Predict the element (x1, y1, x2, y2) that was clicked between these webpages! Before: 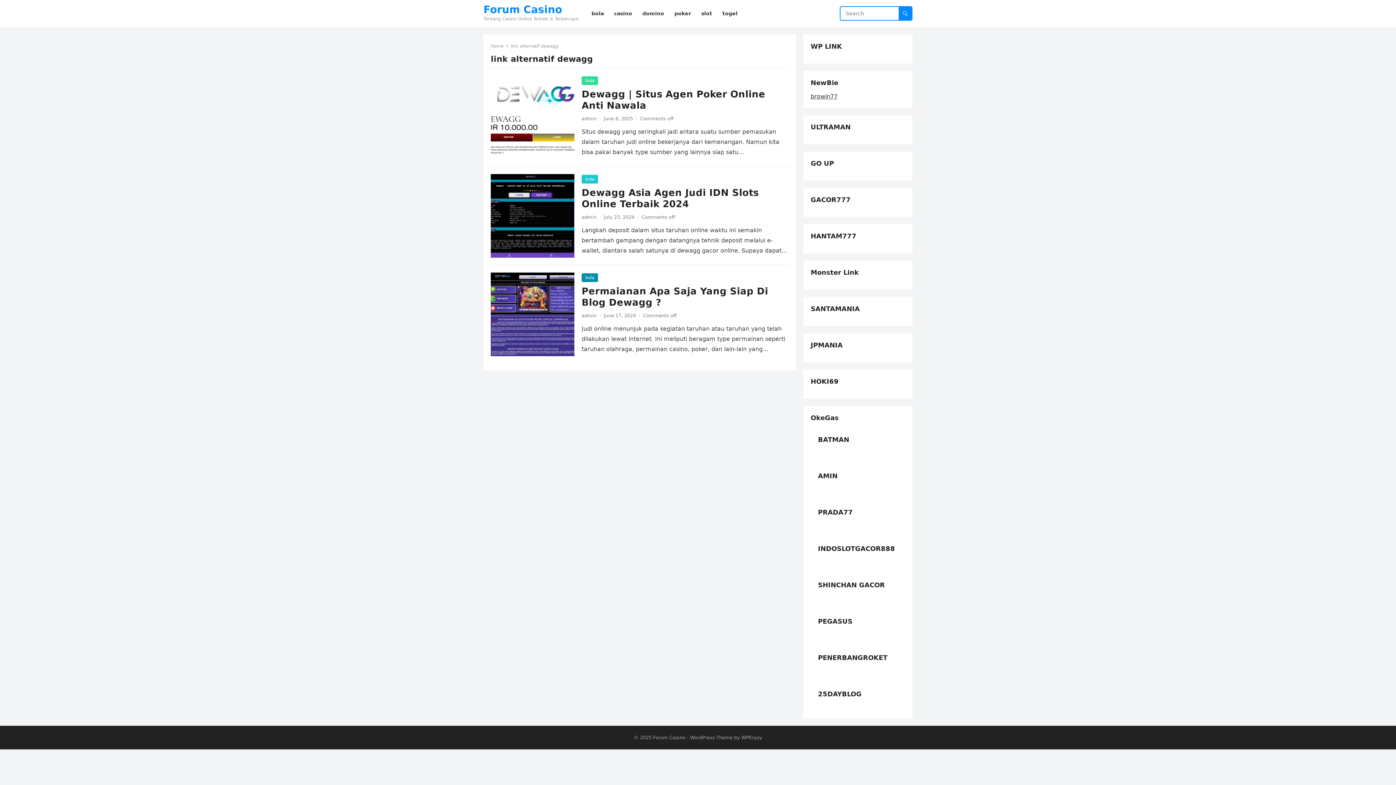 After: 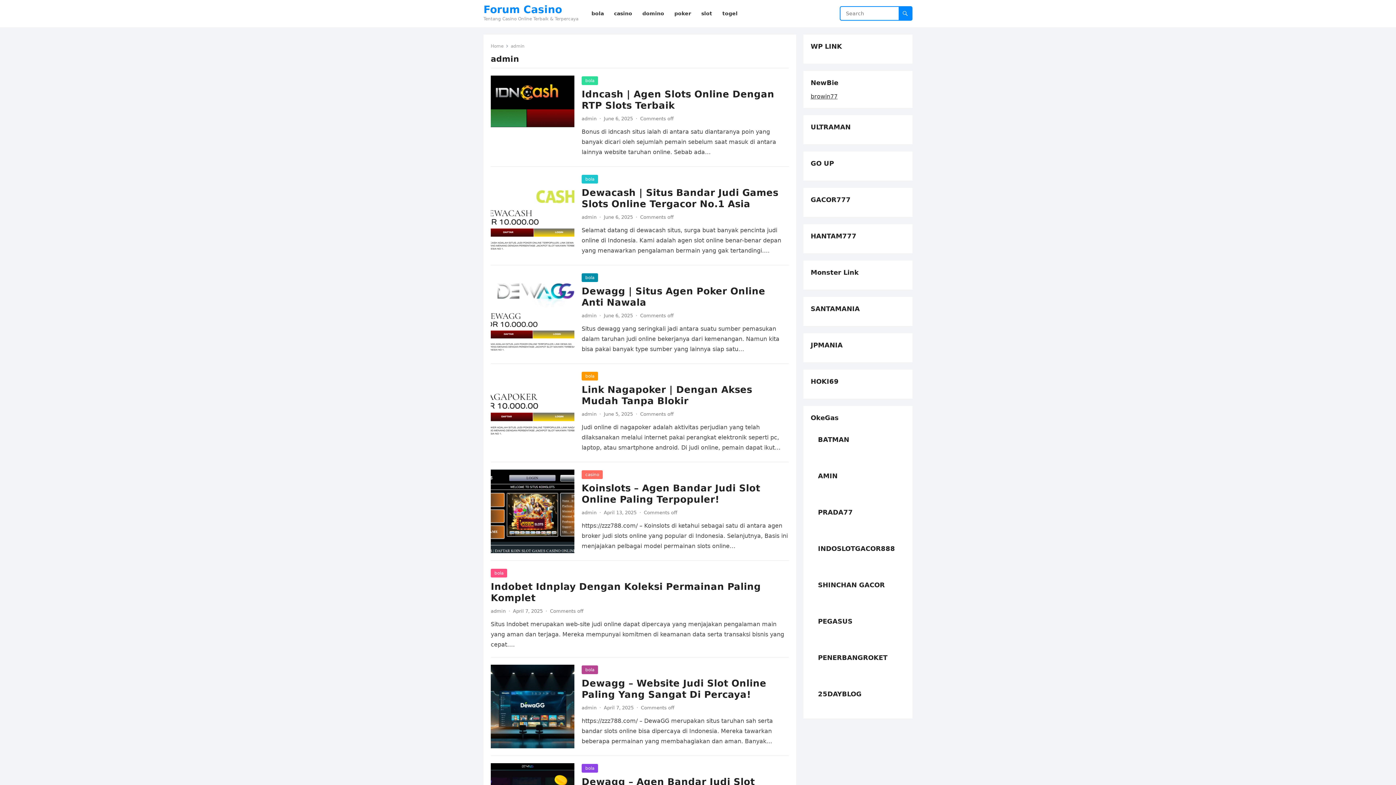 Action: bbox: (581, 214, 596, 220) label: admin